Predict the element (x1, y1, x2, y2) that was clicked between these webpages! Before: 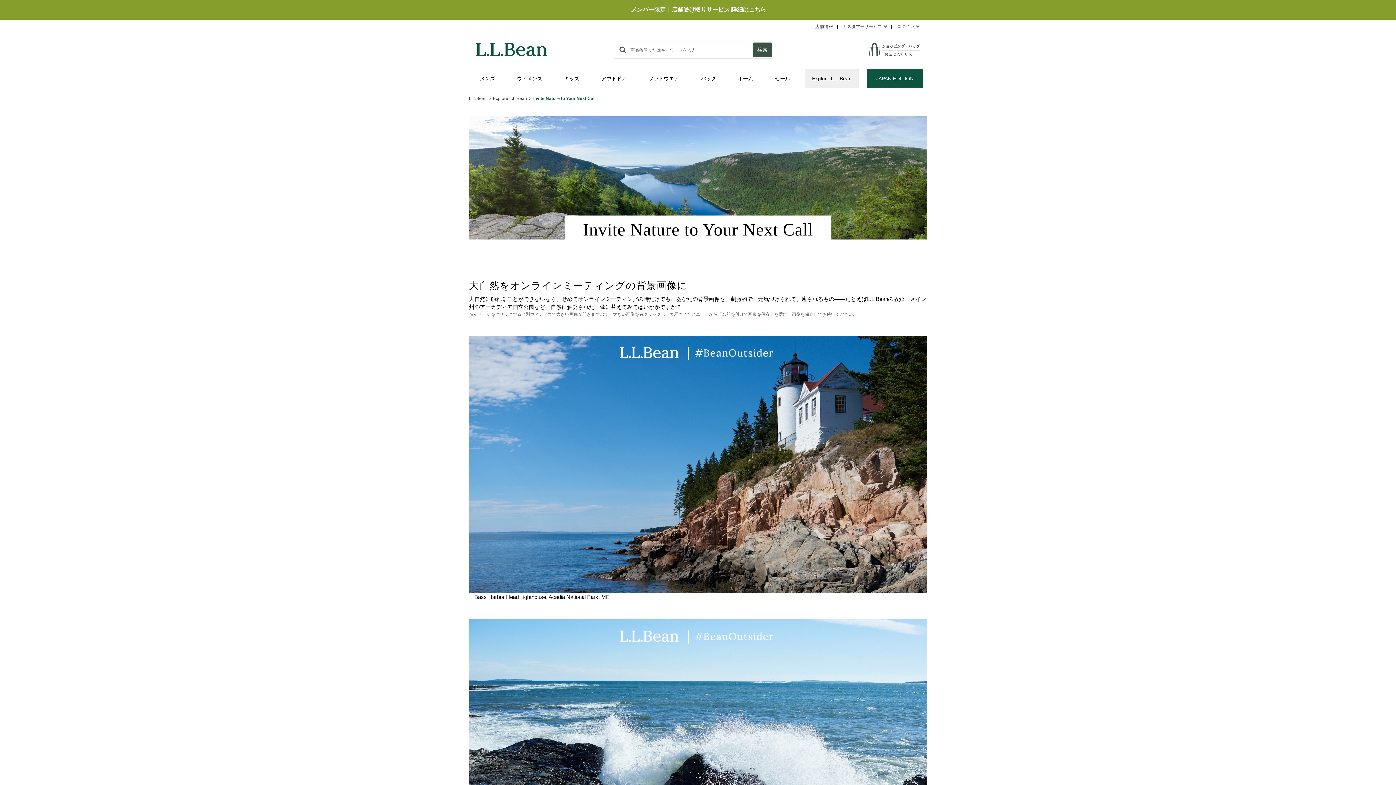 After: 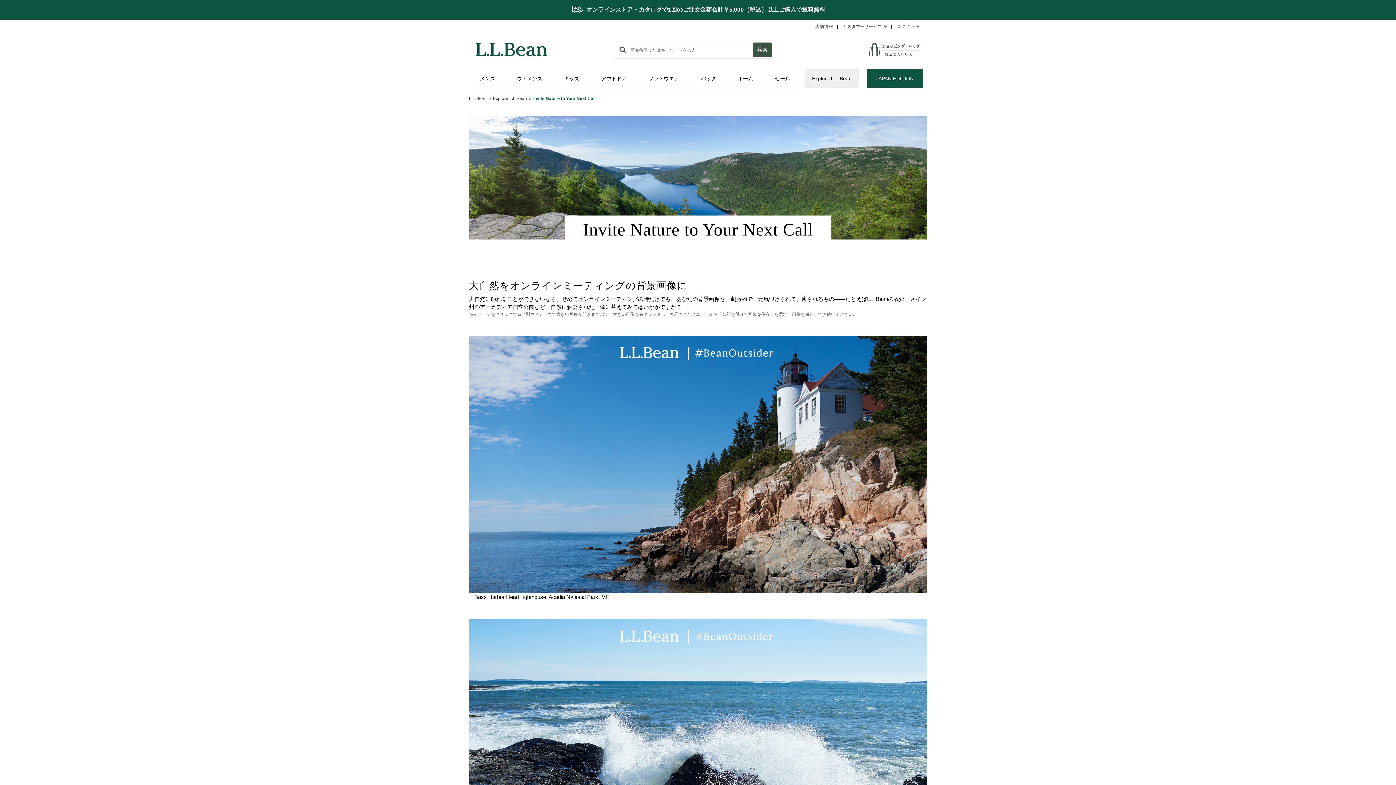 Action: bbox: (469, 336, 927, 342)